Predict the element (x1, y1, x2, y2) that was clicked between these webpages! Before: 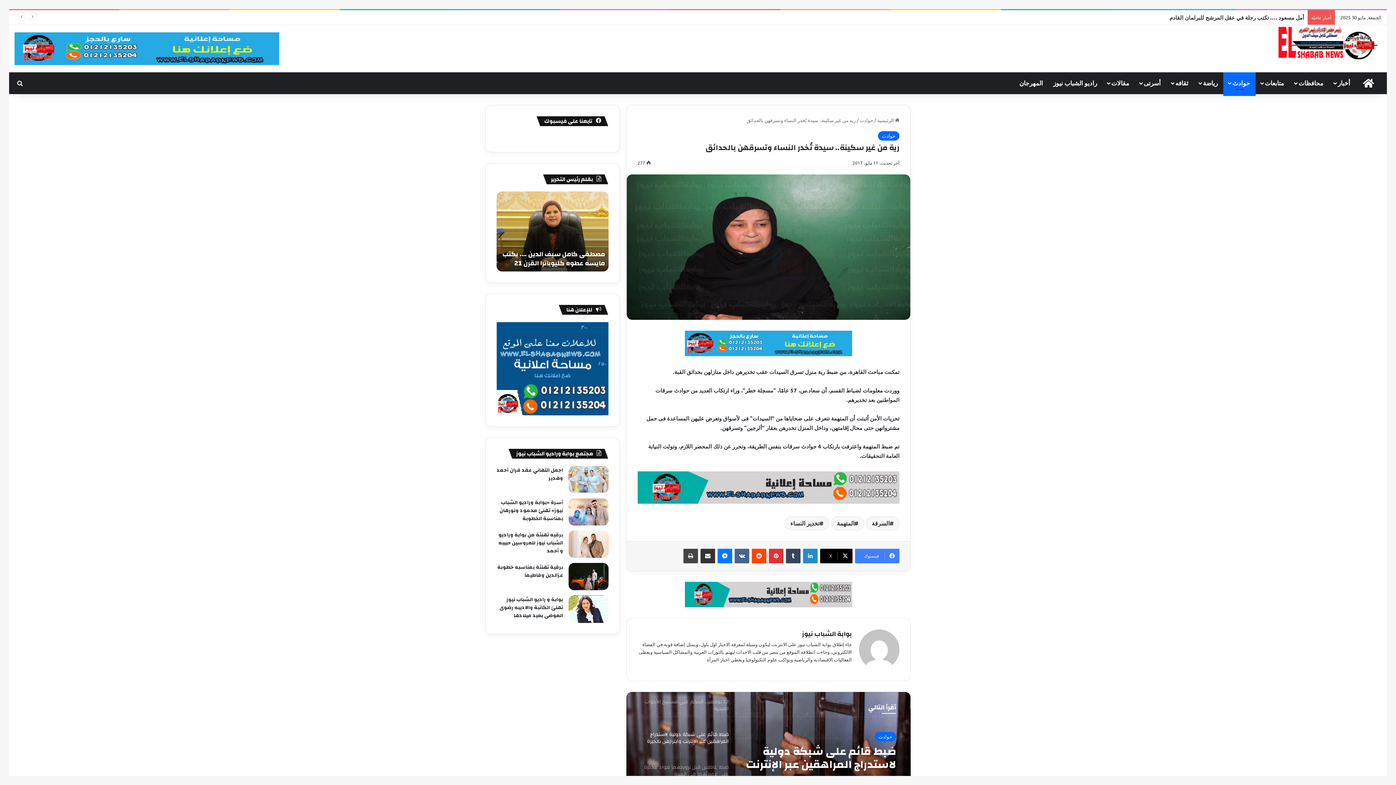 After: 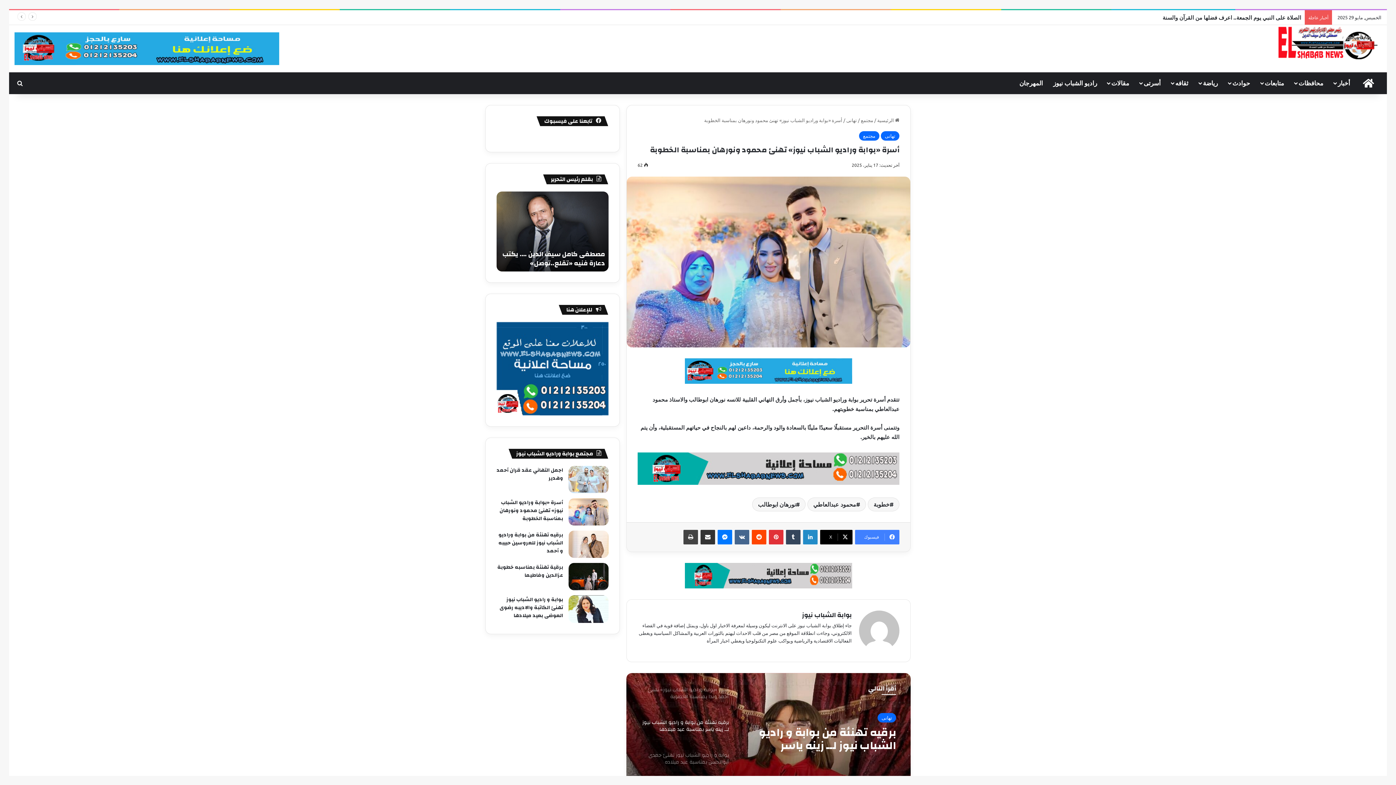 Action: bbox: (568, 498, 608, 525) label: أسرة «بوابة وراديو الشباب نيوز» تهنئ محمود ونورهان بمناسبة الخطوبة